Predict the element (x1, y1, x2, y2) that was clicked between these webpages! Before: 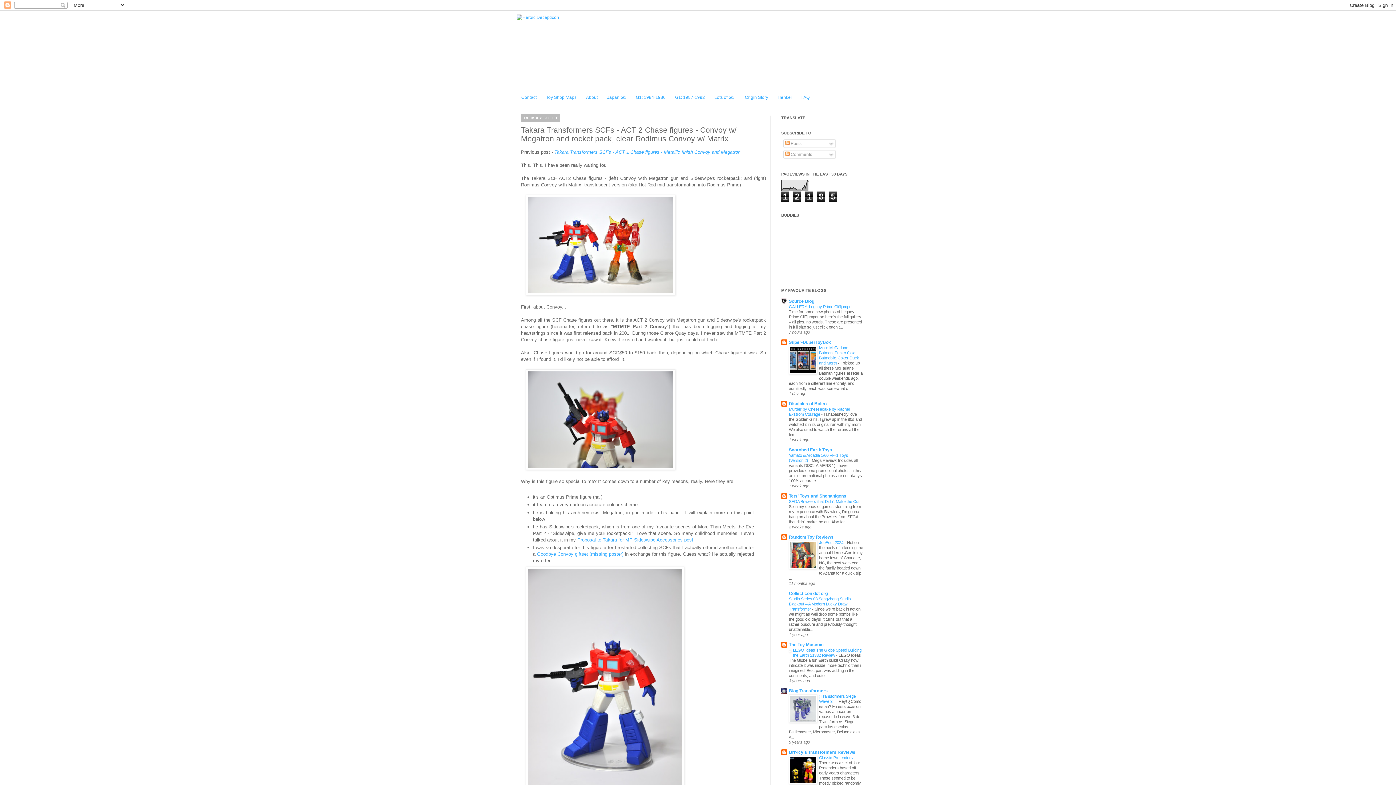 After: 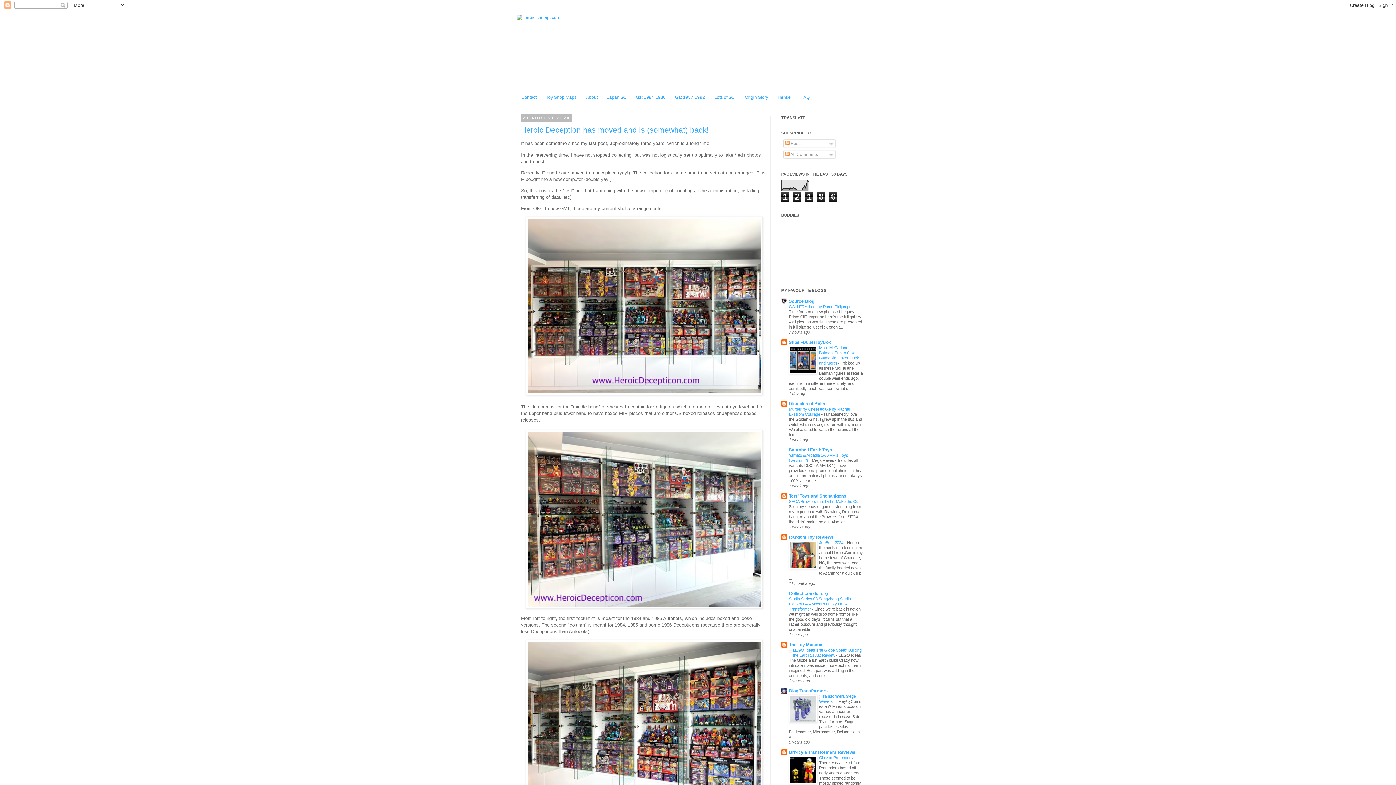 Action: bbox: (516, 14, 879, 92)